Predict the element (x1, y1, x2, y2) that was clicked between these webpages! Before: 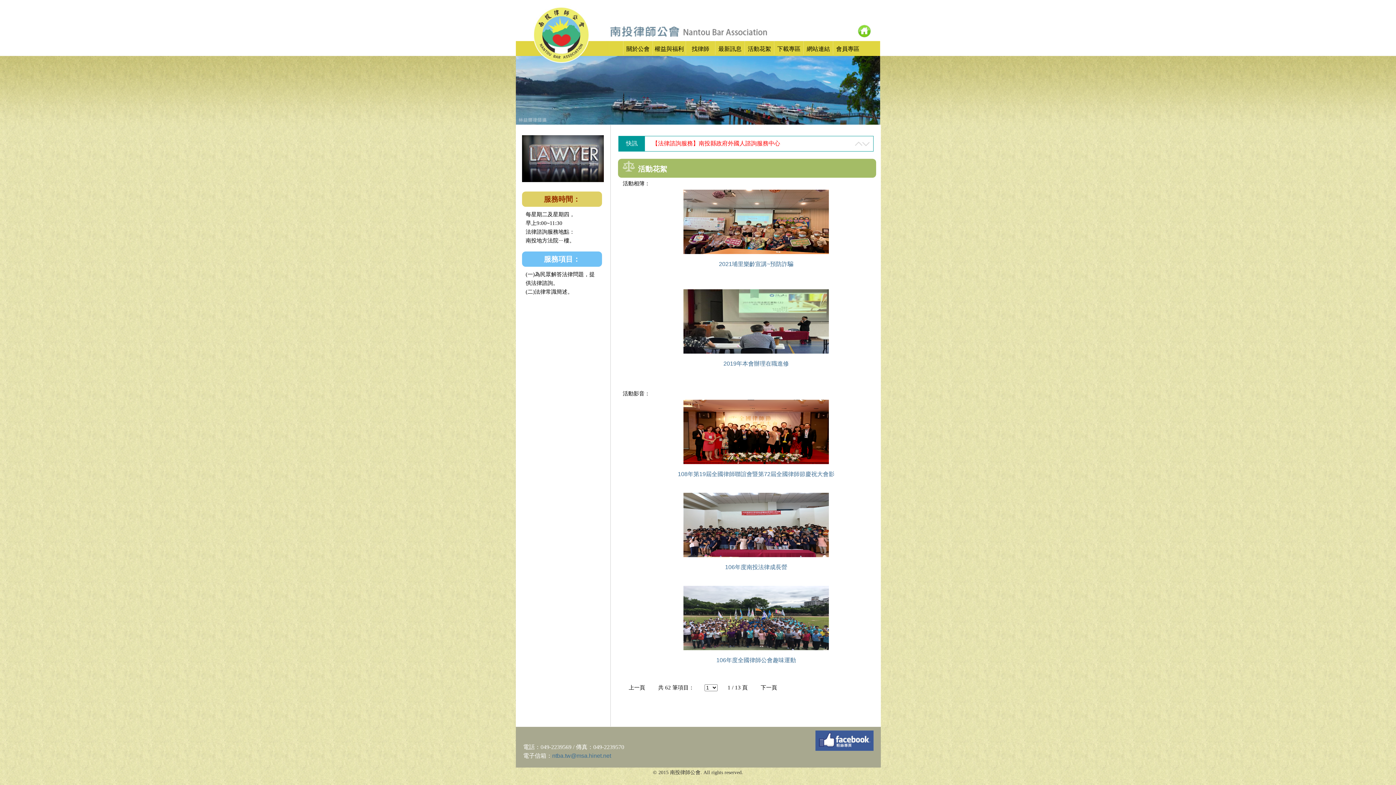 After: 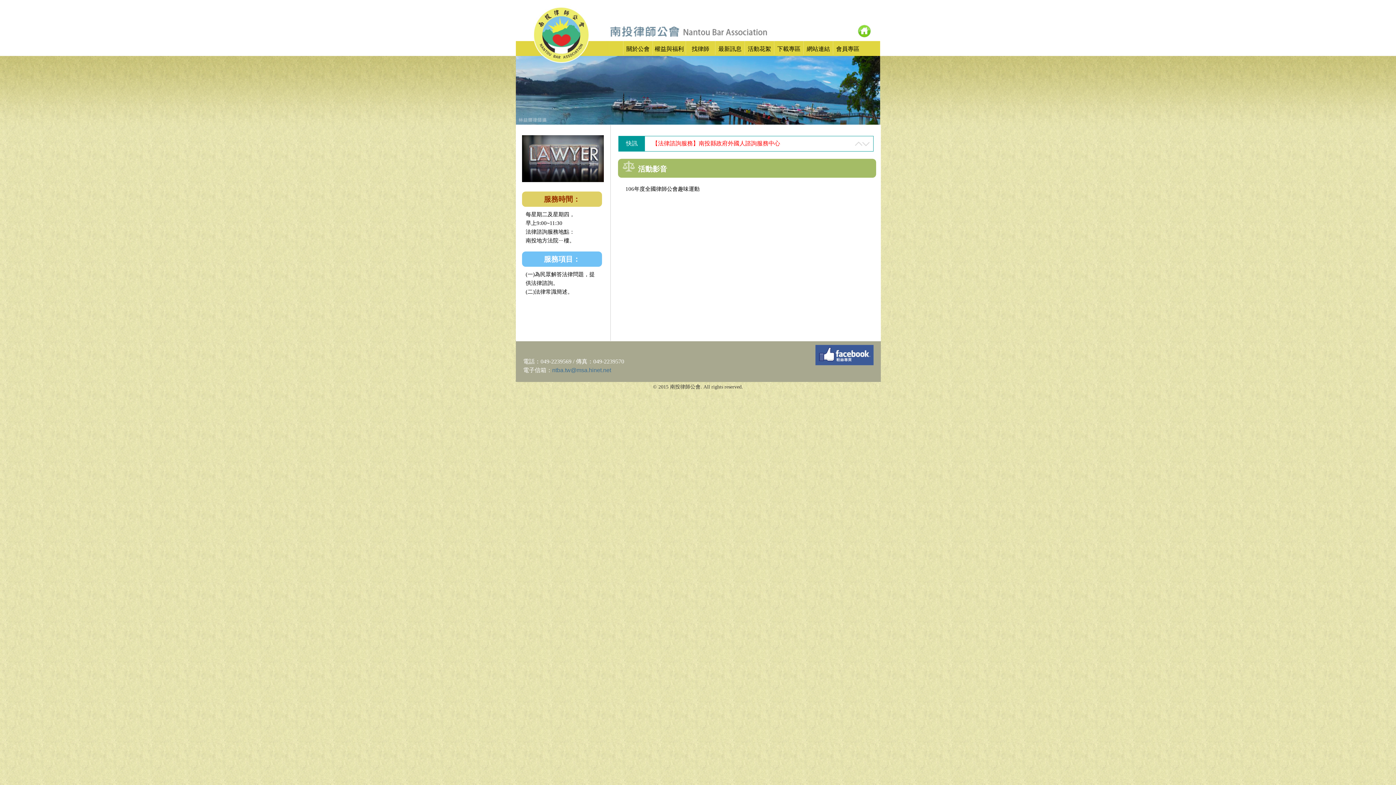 Action: bbox: (683, 645, 829, 651)